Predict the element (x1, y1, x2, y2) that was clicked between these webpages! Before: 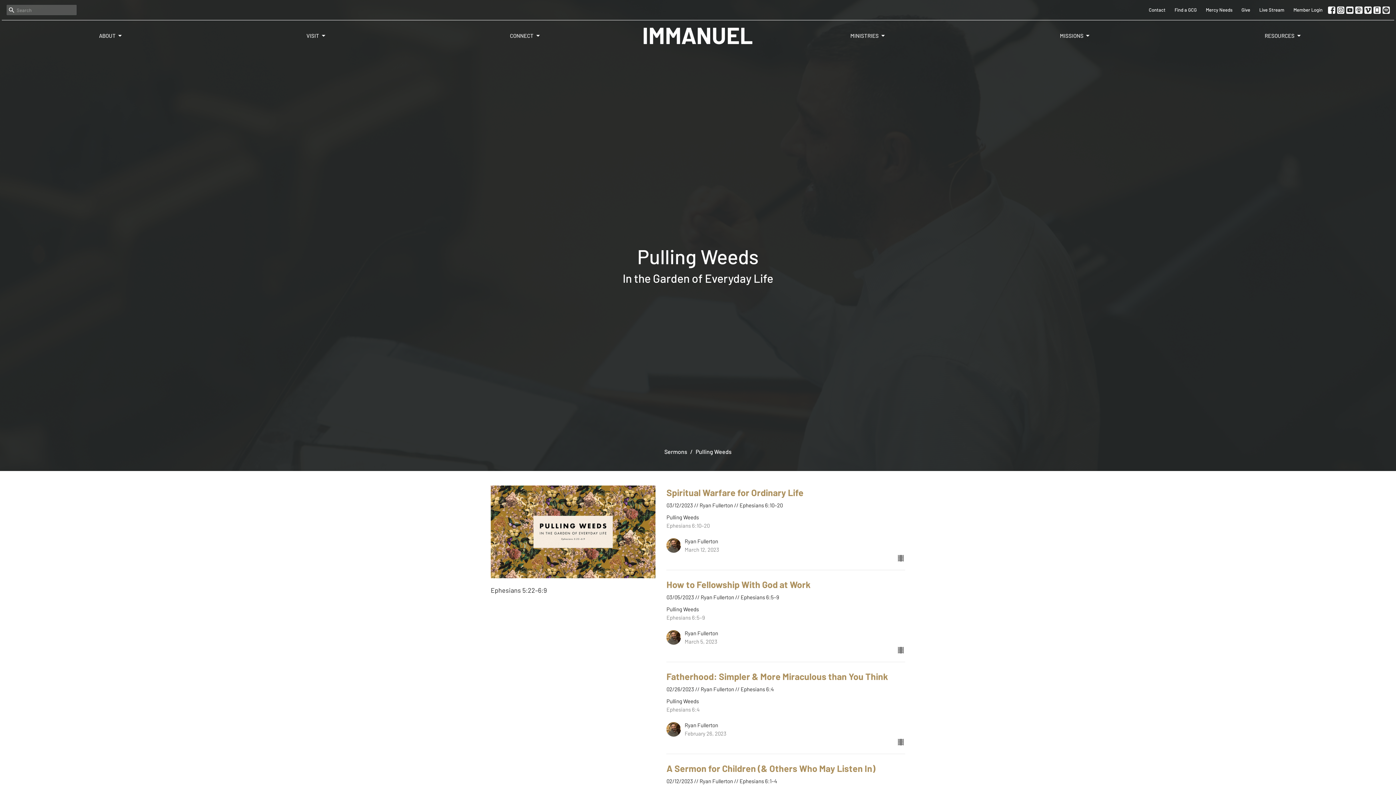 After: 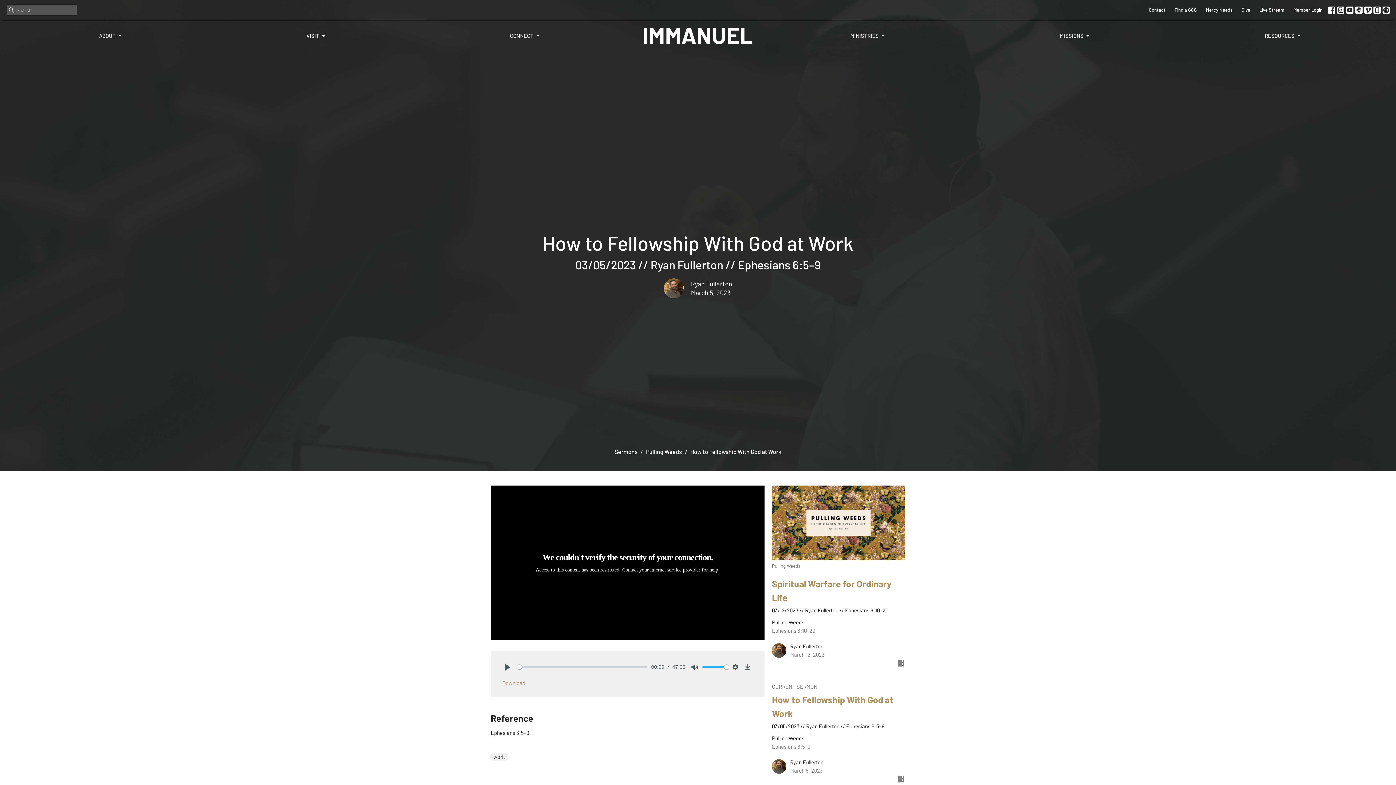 Action: bbox: (663, 577, 909, 654) label: How to Fellowship With God at Work
03/05/2023 // Ryan Fullerton // Ephesians 6:5–9
Pulling Weeds
Ephesians 6:5–9
Ryan Fullerton
March 5, 2023